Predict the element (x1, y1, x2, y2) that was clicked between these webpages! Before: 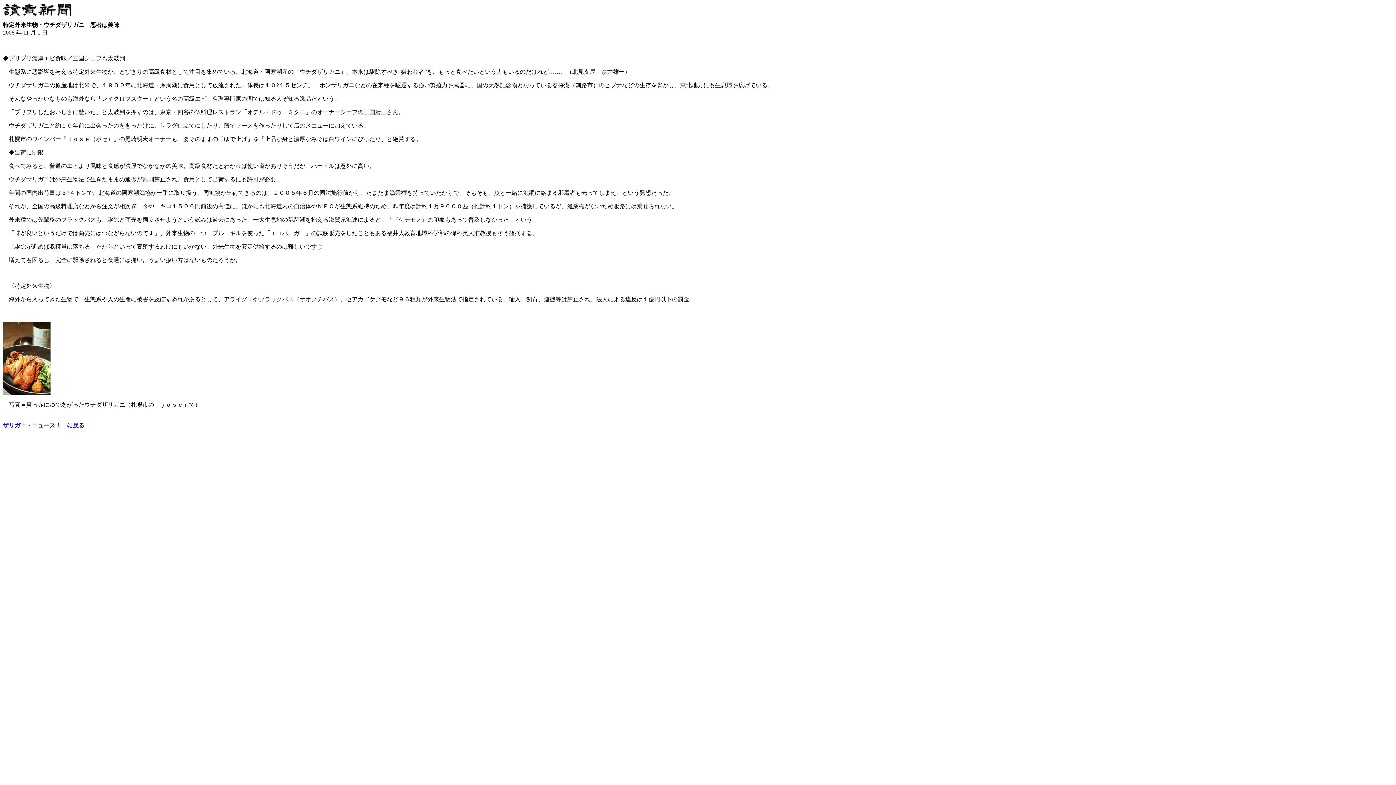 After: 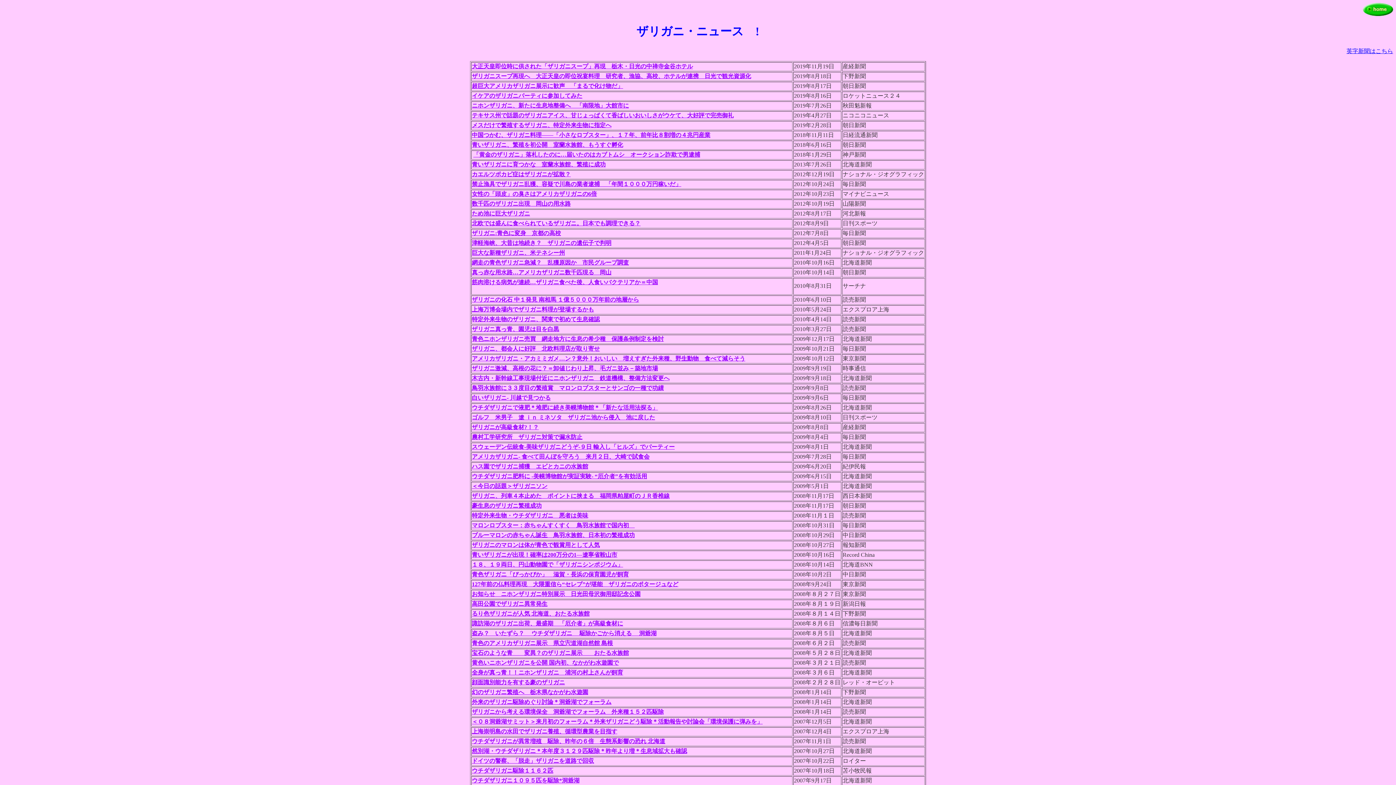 Action: label: ザリガニ・ニュース！　に戻る bbox: (2, 422, 84, 428)